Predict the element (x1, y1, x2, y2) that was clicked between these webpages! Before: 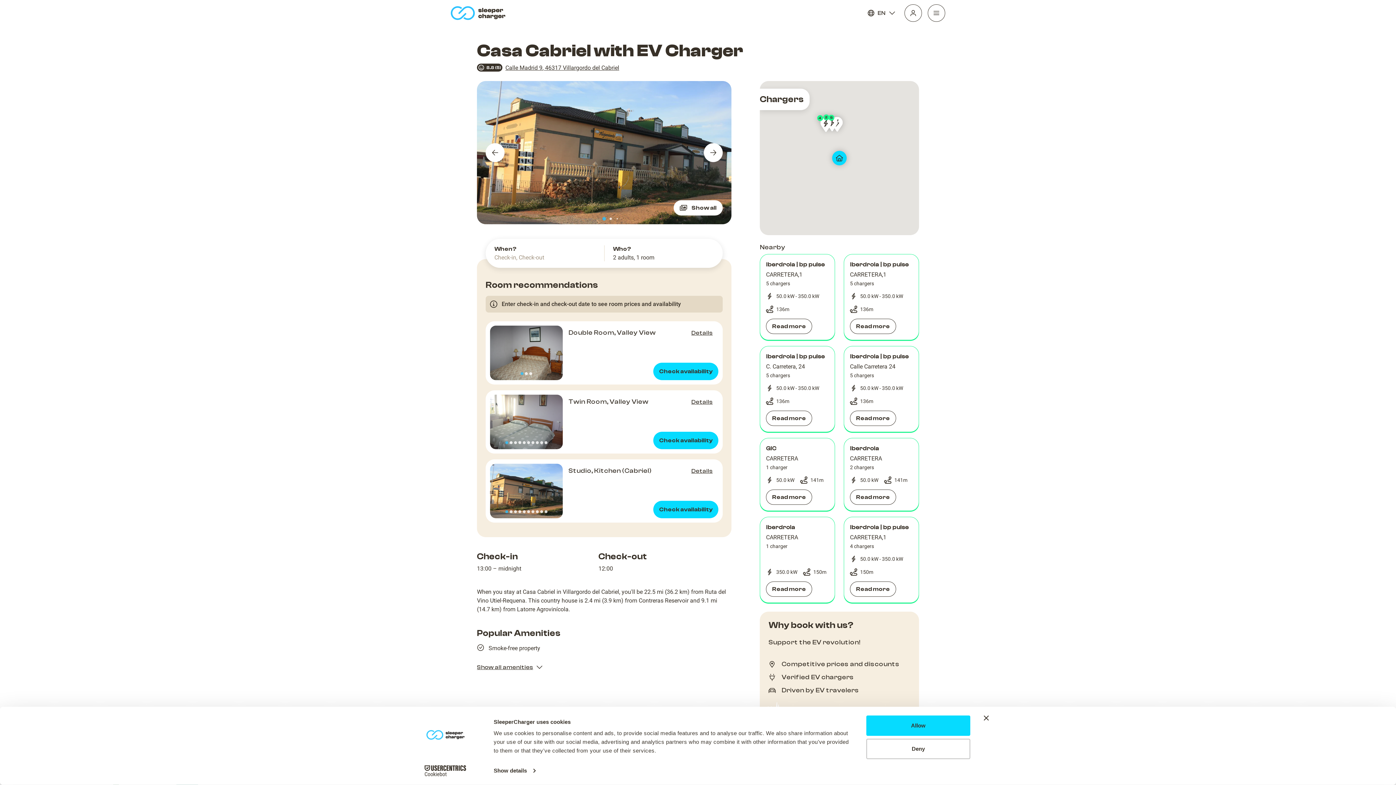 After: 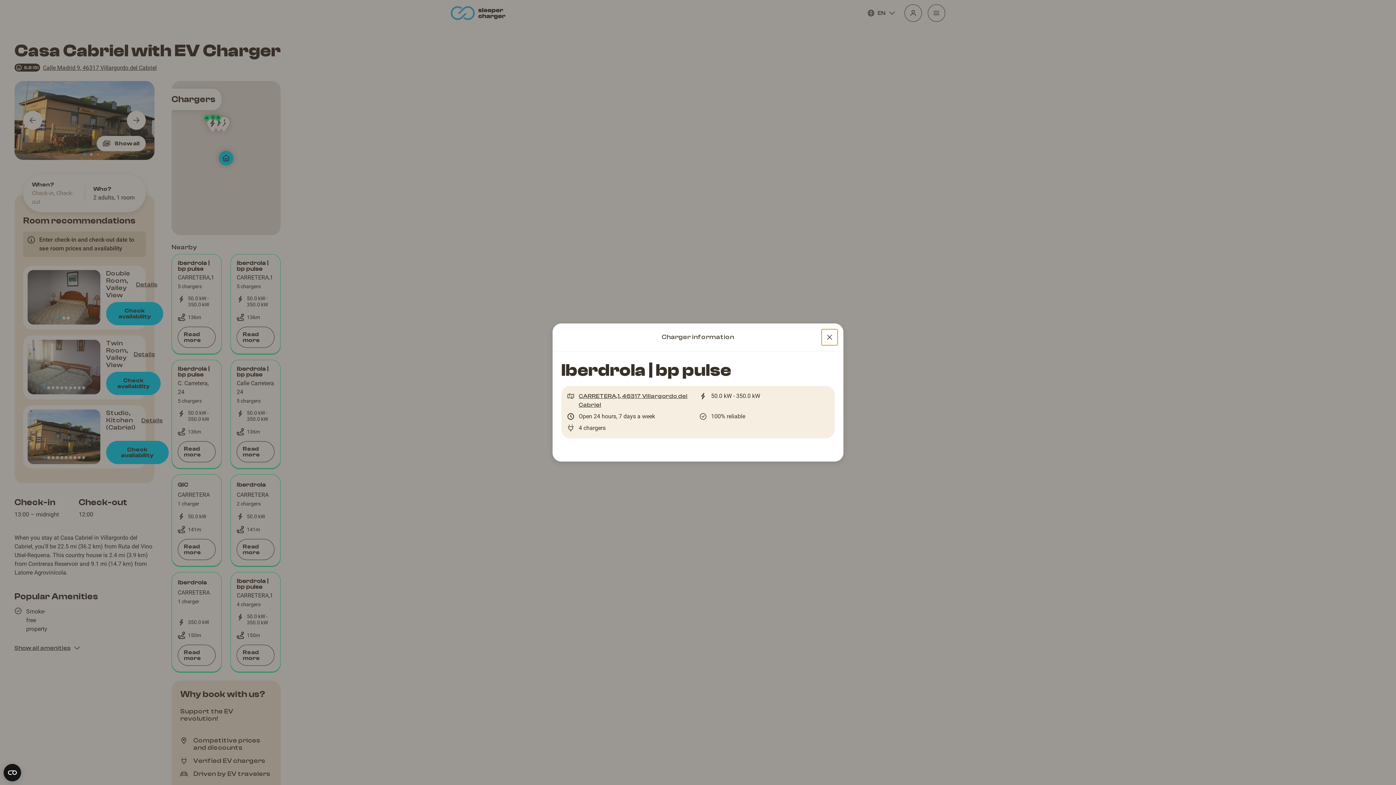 Action: label: 4
Porsche HPC_Hoces del Cabriel bbox: (820, 117, 831, 131)